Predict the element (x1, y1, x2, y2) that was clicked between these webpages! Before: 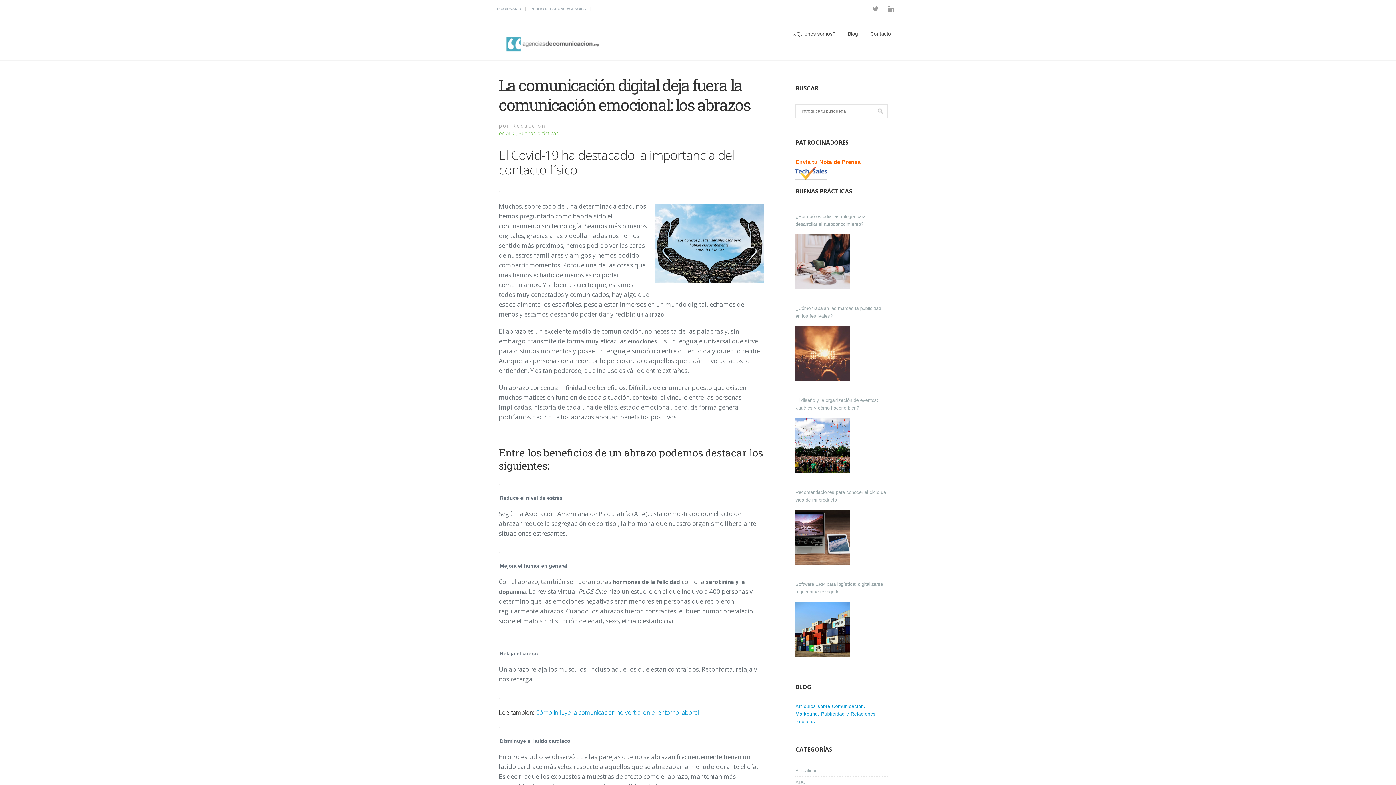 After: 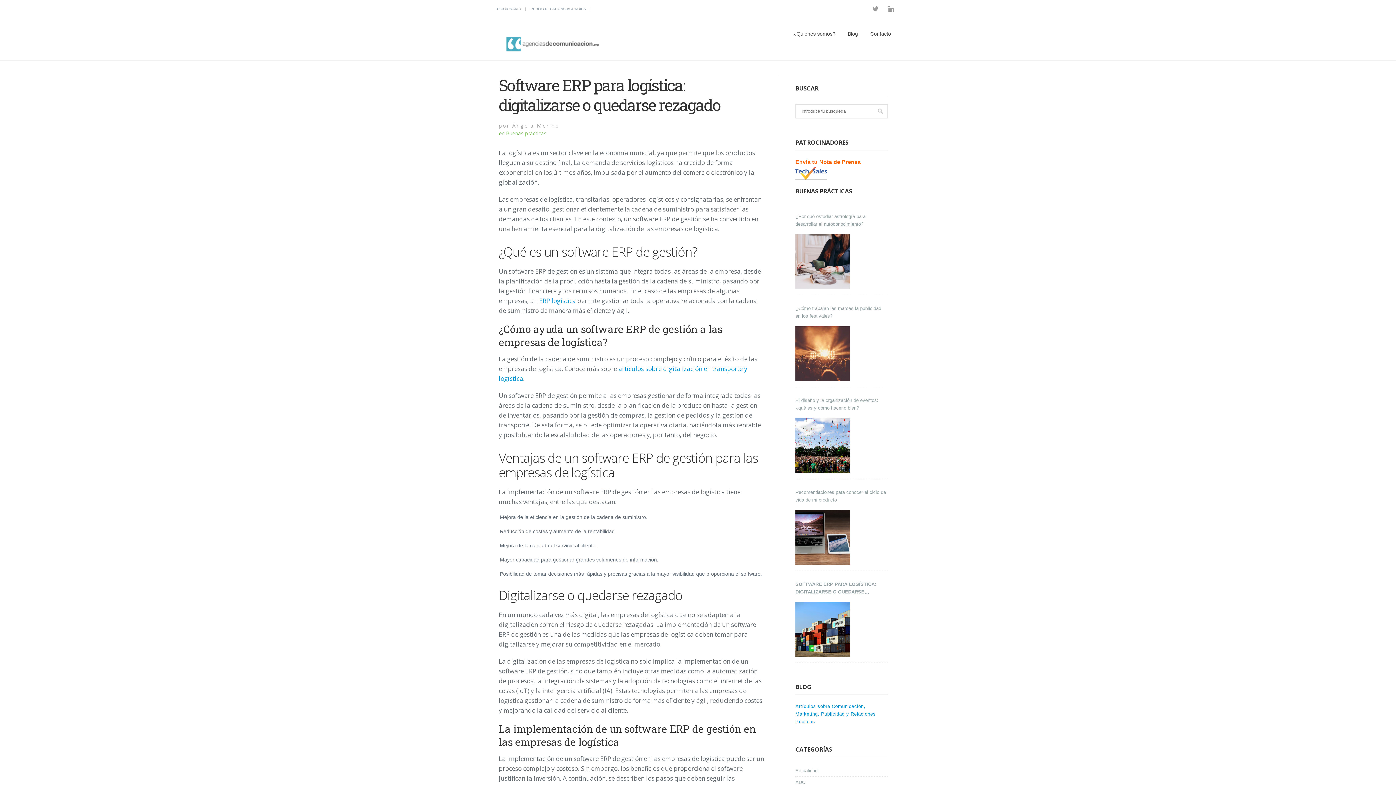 Action: bbox: (795, 599, 852, 660)